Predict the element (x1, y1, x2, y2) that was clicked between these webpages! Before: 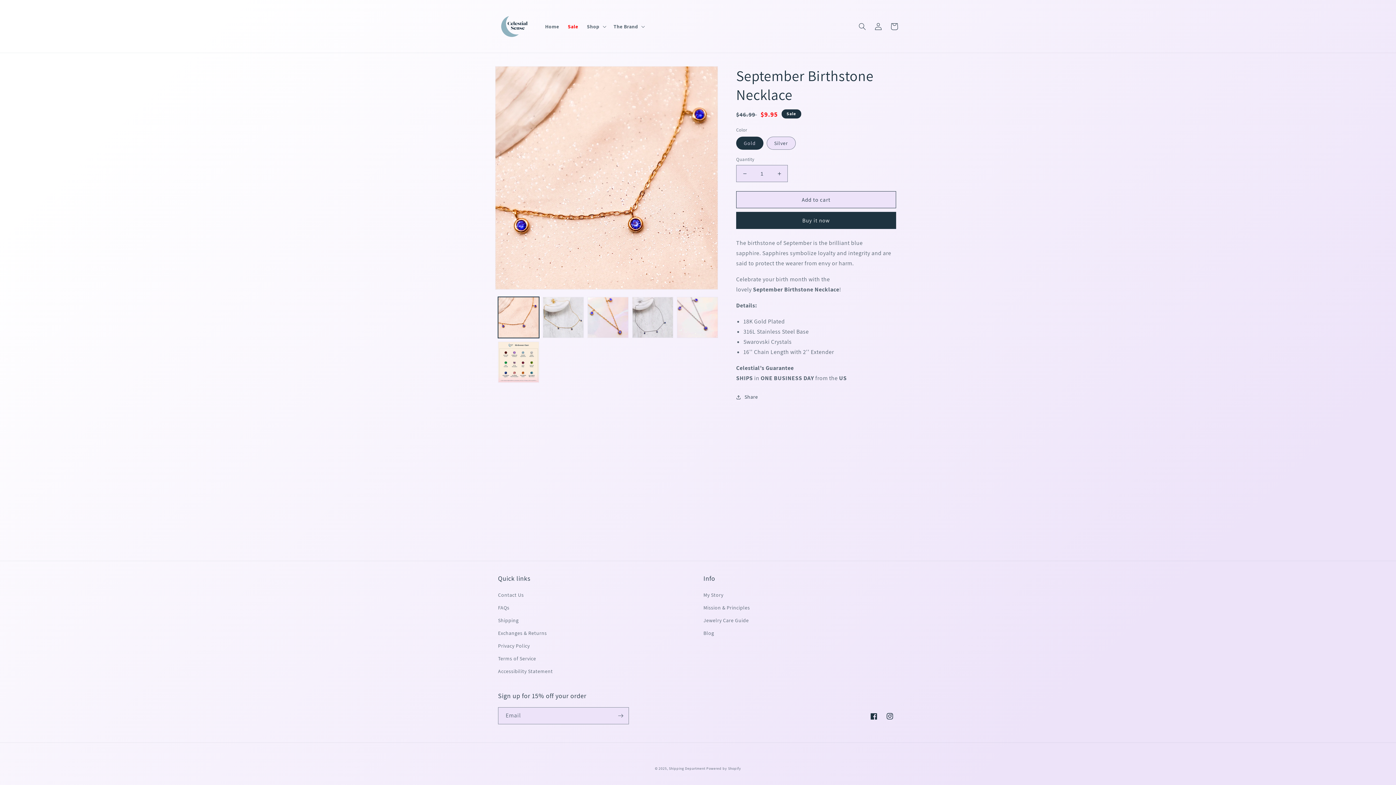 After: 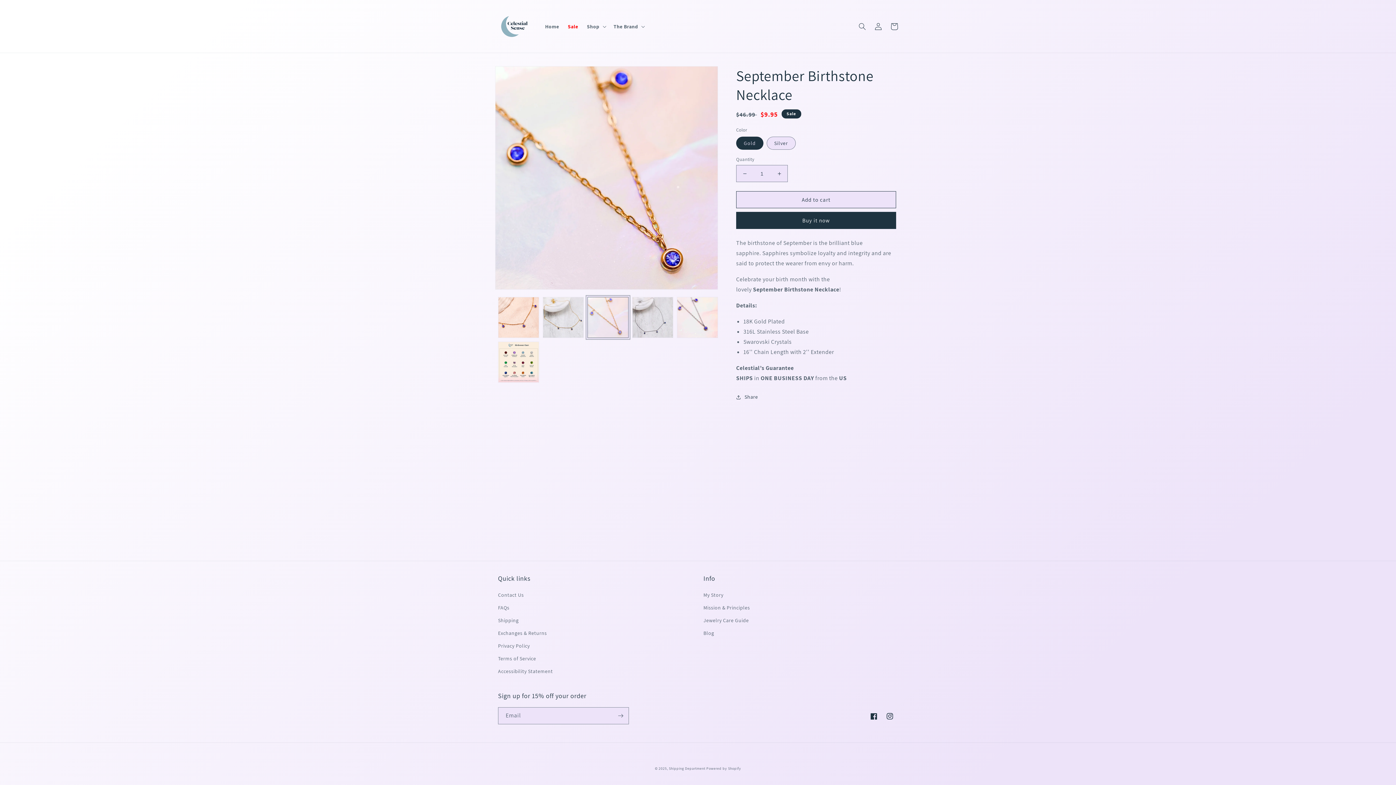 Action: label: Load image 3 in gallery view bbox: (587, 297, 628, 338)